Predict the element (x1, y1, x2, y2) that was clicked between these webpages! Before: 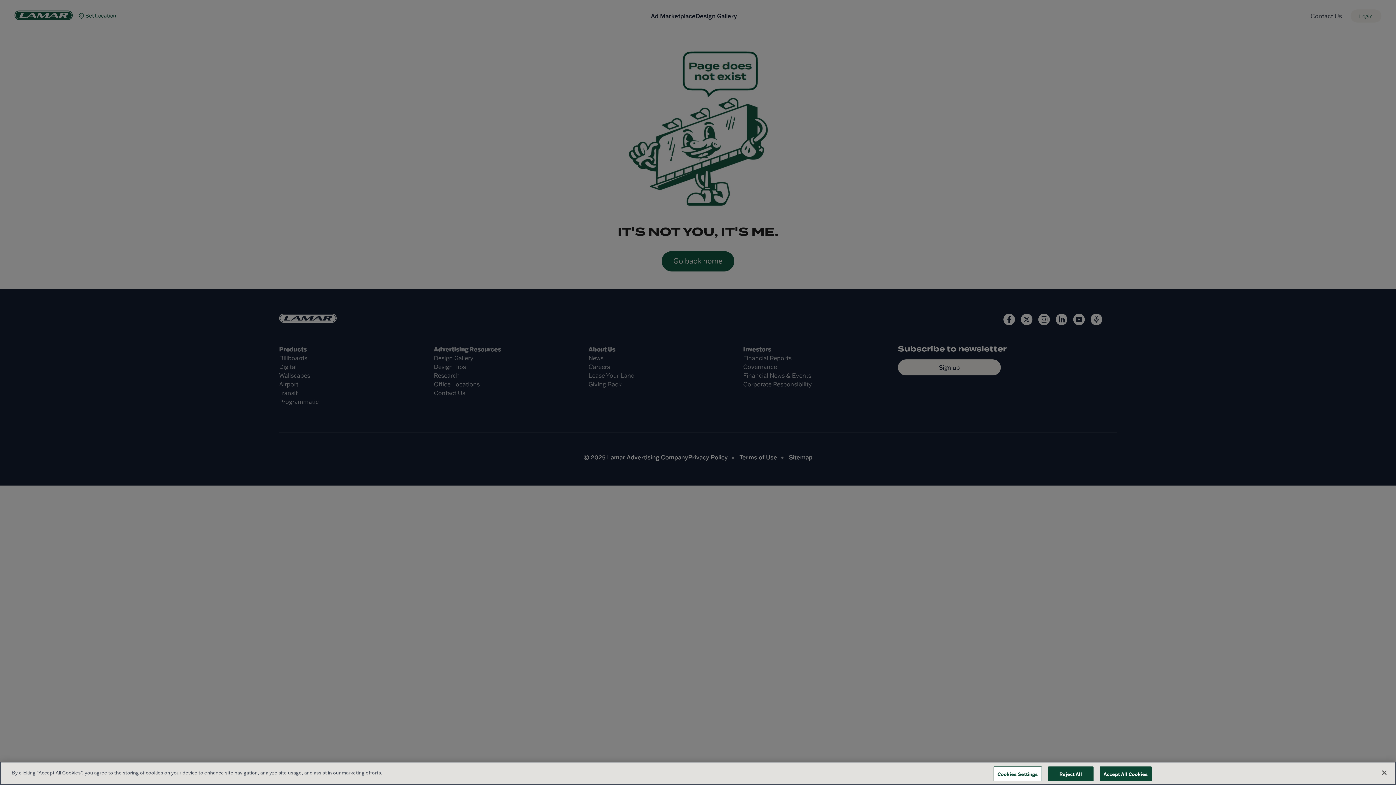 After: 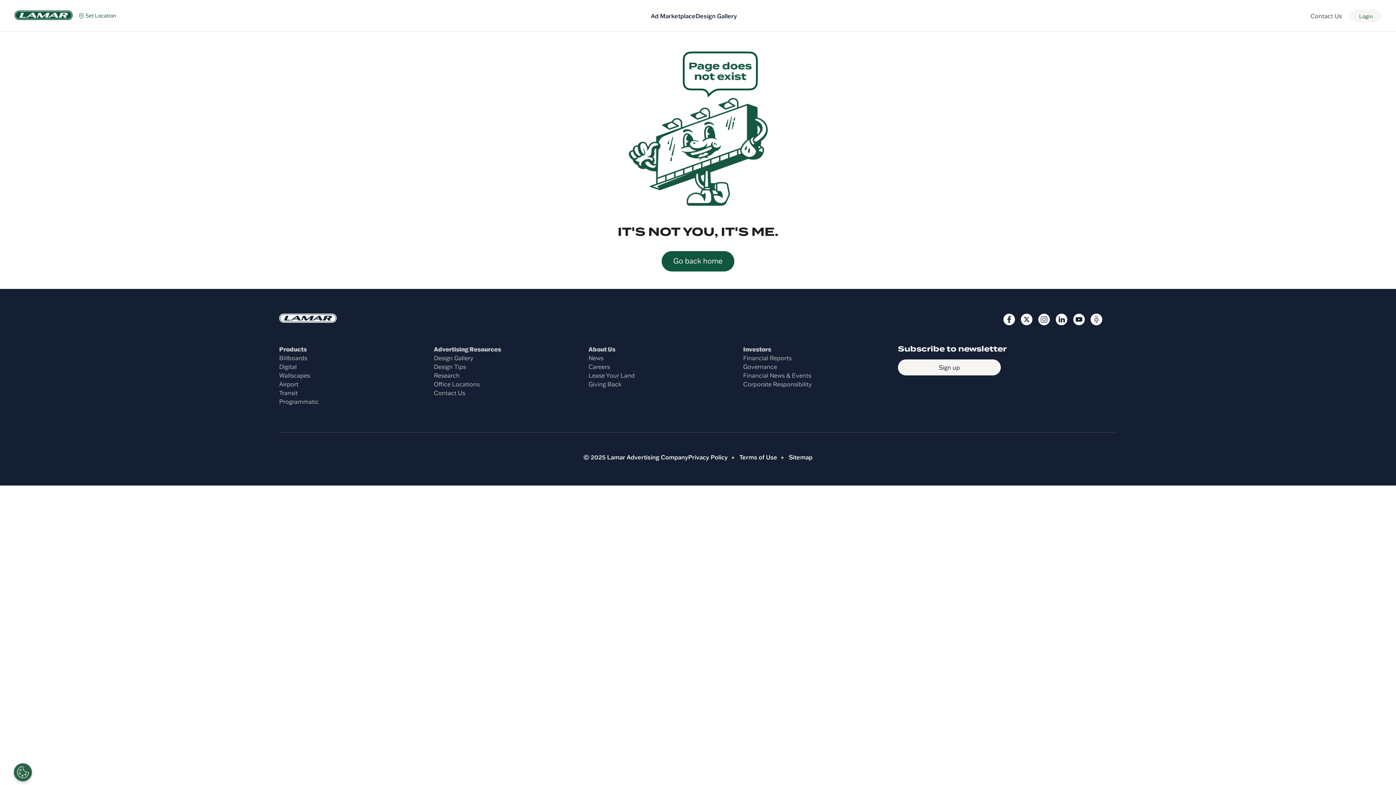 Action: label: Close bbox: (1376, 765, 1392, 781)